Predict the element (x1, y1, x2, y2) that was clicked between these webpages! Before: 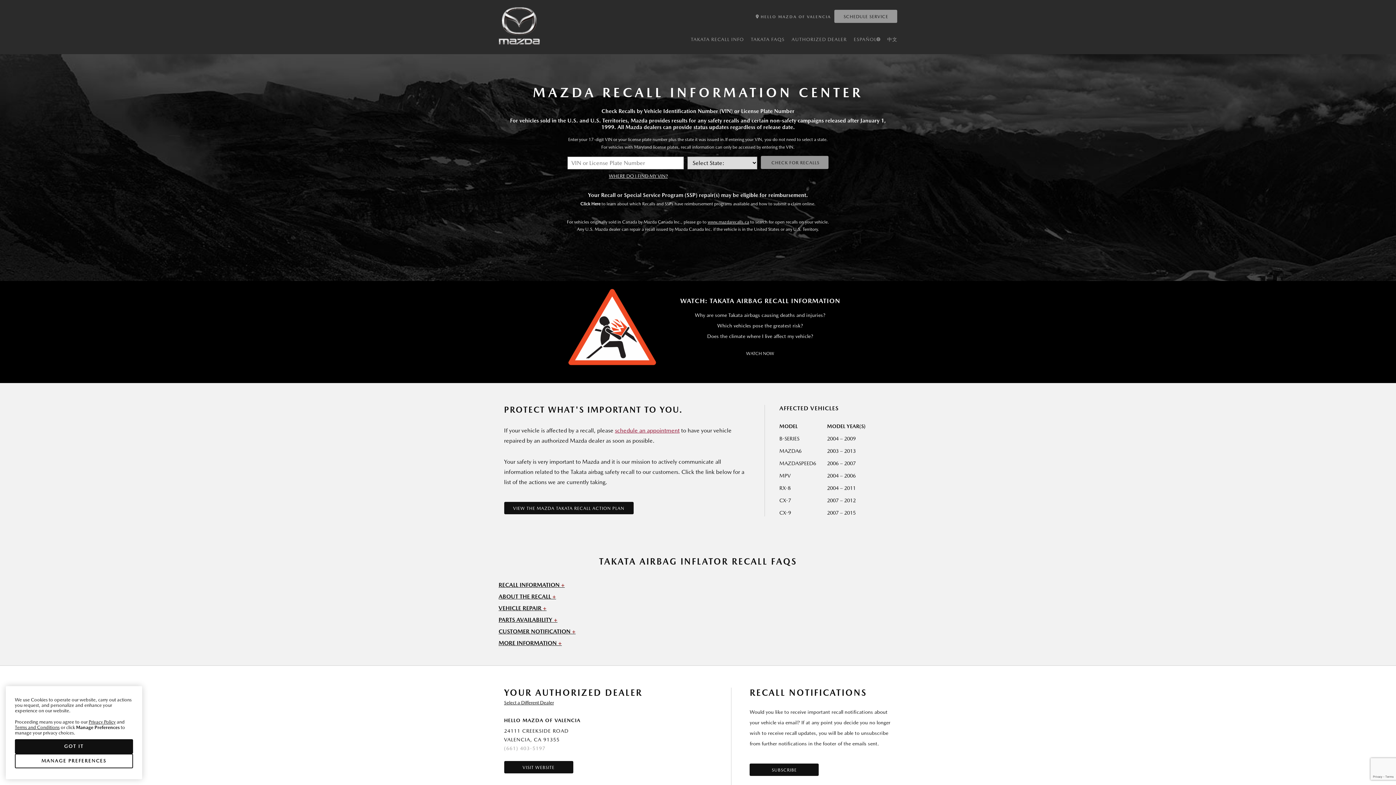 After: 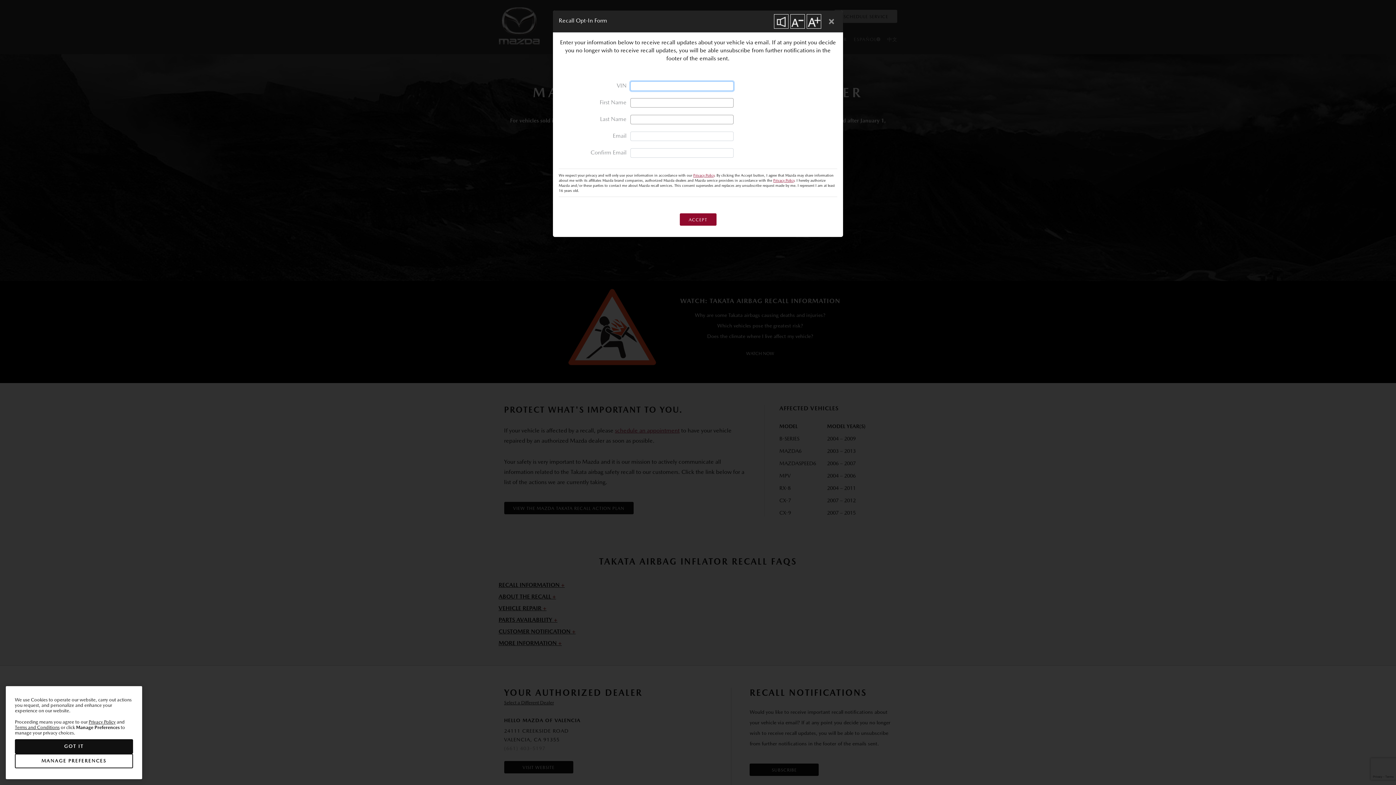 Action: bbox: (749, 764, 819, 776) label: SUBSCRIBE